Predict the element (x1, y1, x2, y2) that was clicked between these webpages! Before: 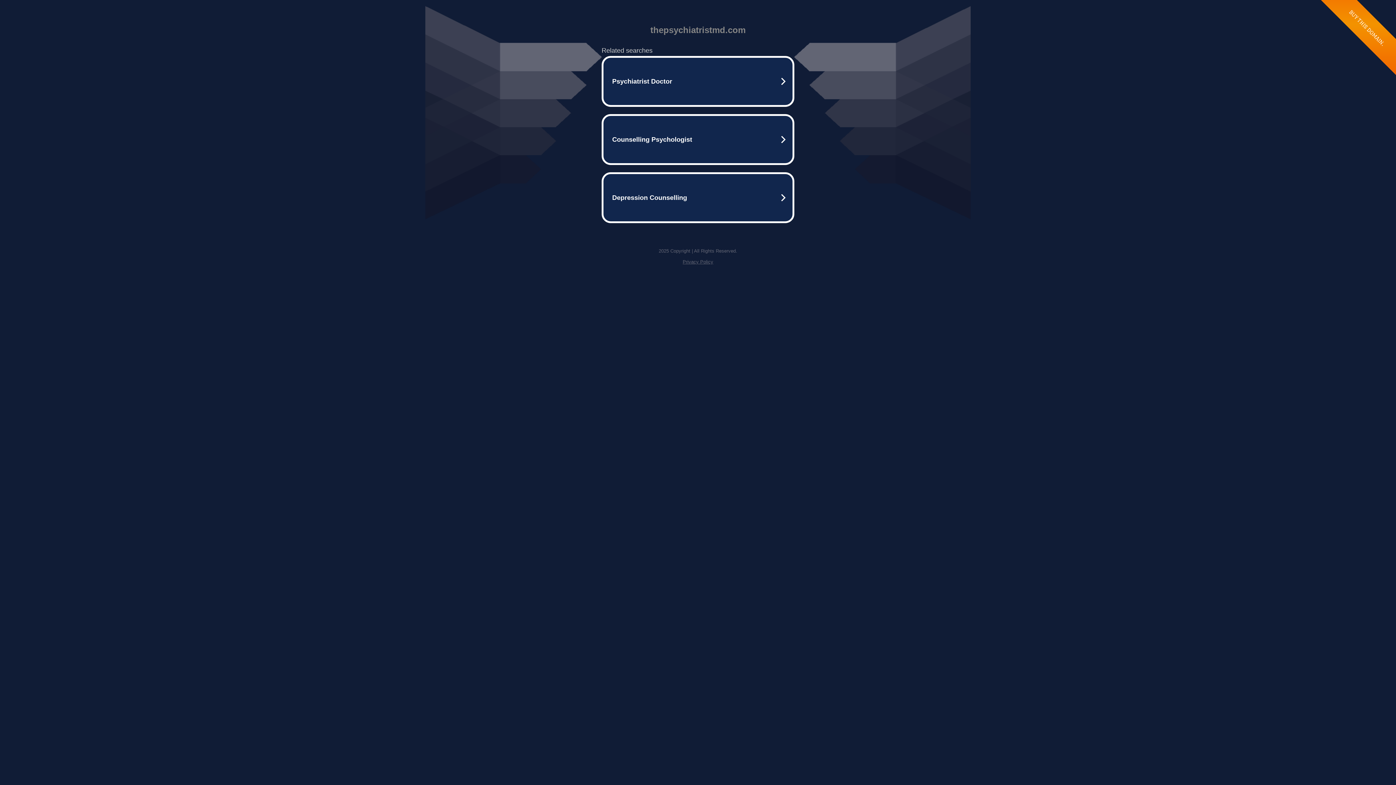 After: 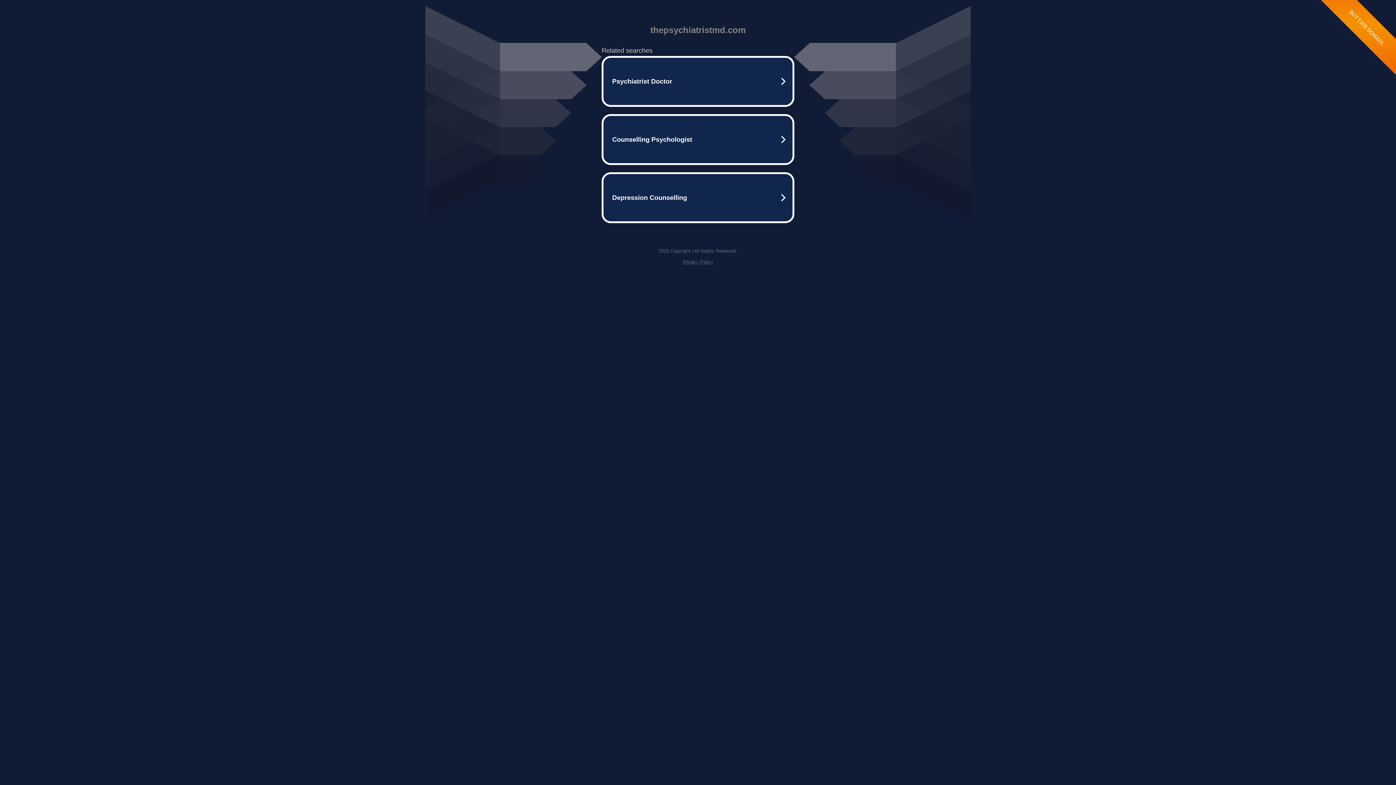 Action: label: Privacy Policy bbox: (682, 259, 713, 264)